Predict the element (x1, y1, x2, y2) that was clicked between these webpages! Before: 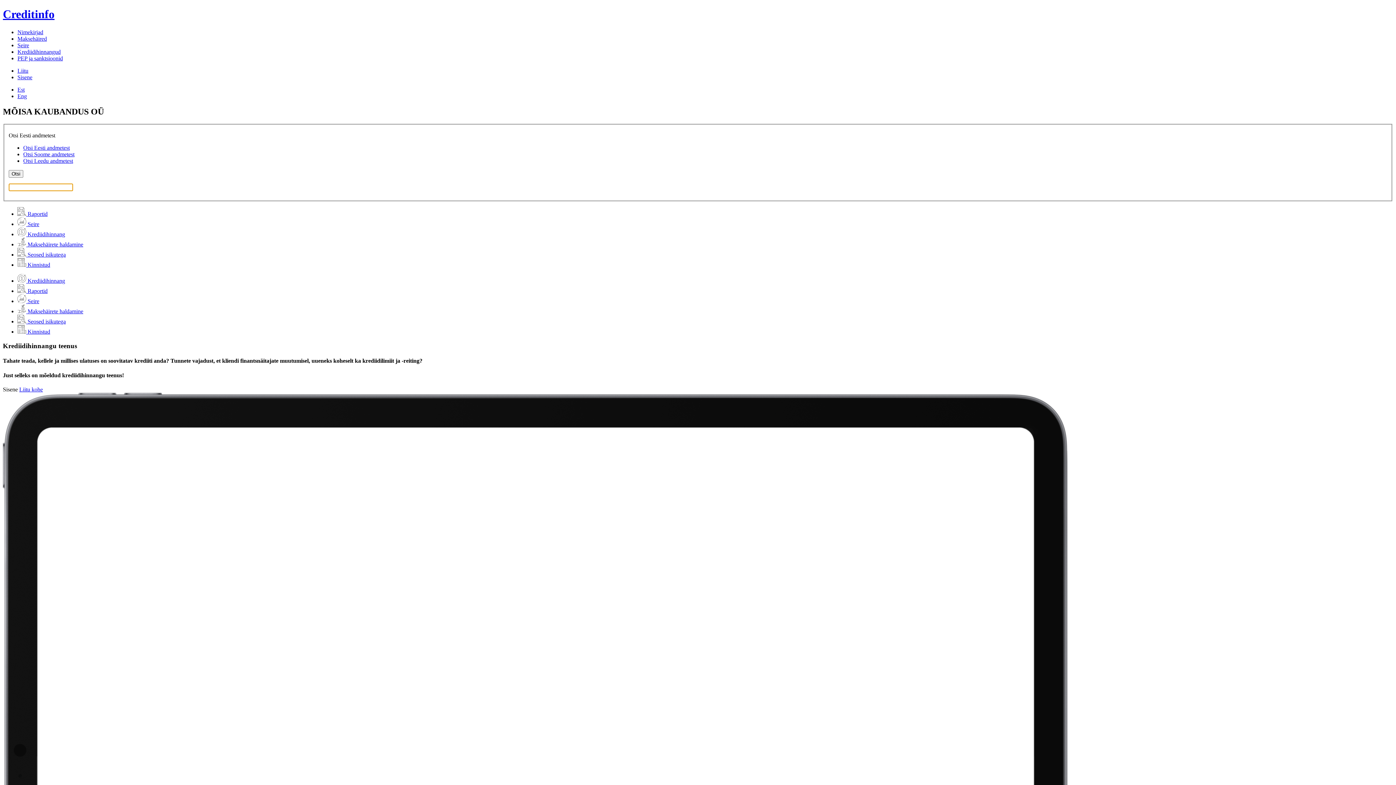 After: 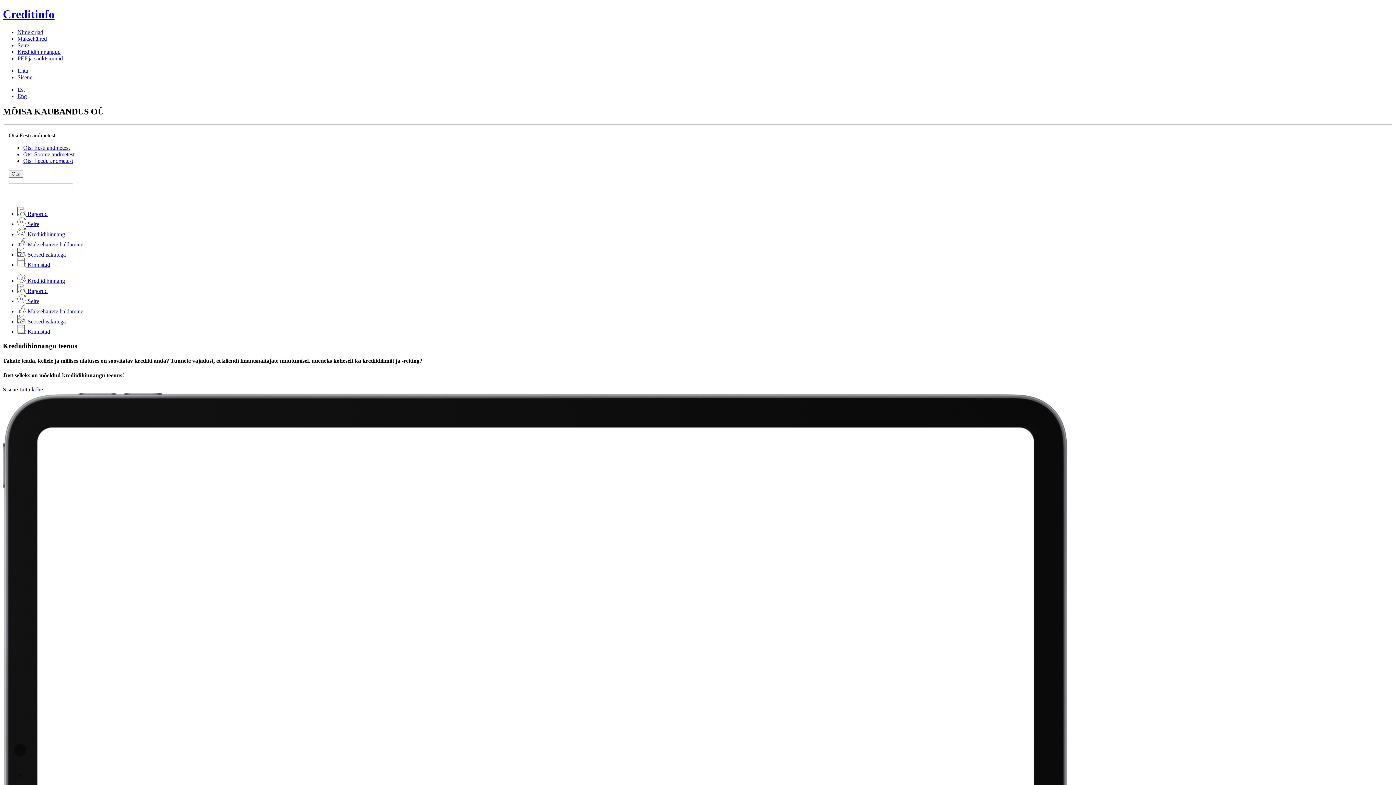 Action: label: Sisene  bbox: (2, 386, 19, 392)